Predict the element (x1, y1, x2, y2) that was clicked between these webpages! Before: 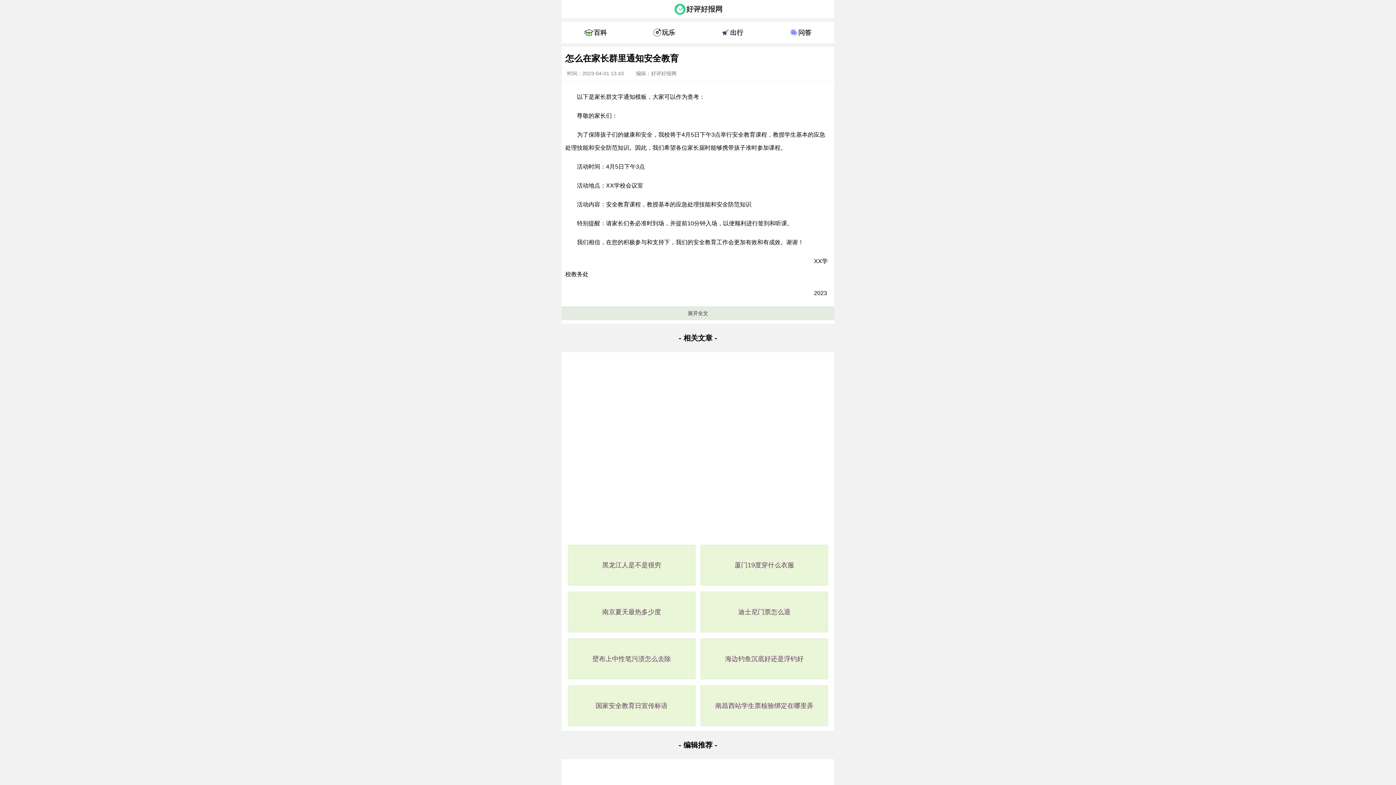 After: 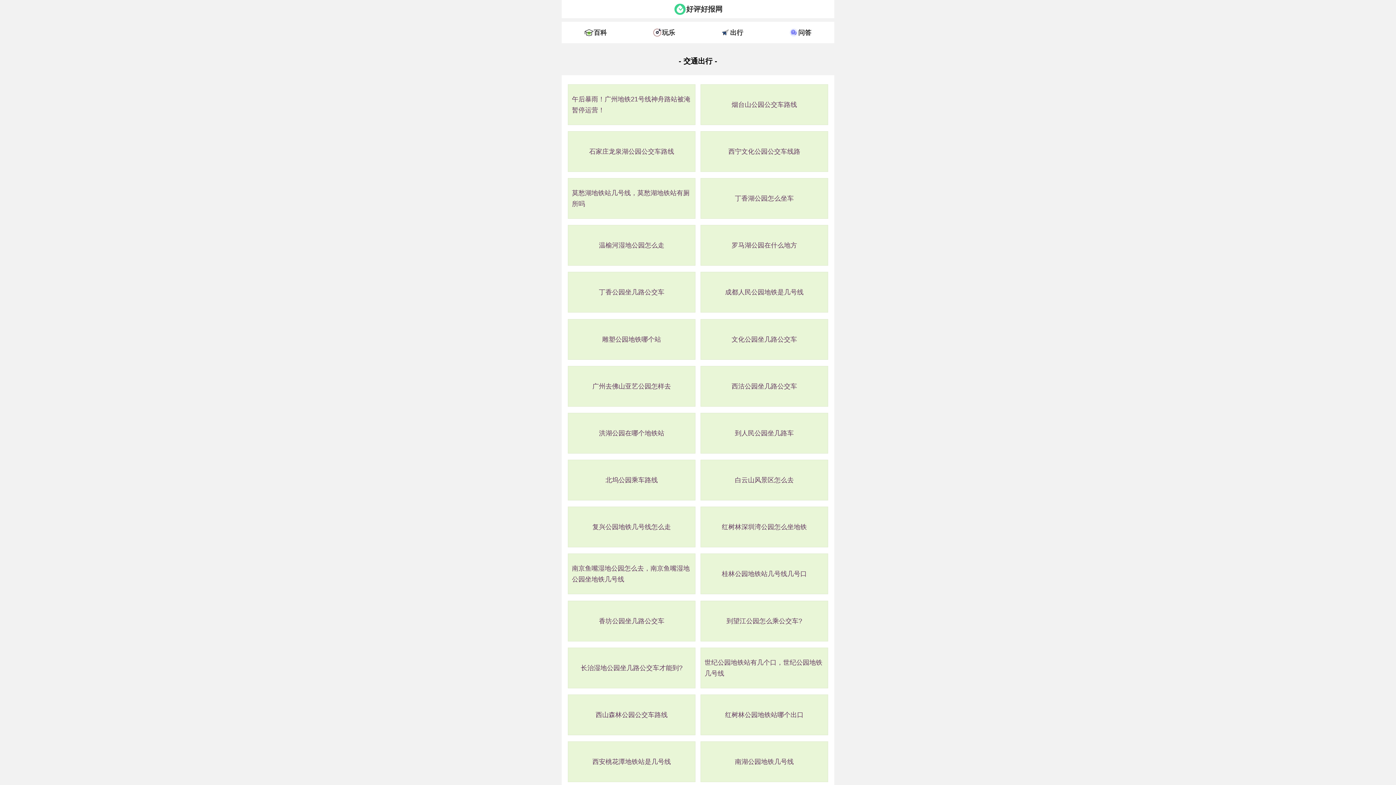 Action: label: 出行 bbox: (730, 28, 743, 36)